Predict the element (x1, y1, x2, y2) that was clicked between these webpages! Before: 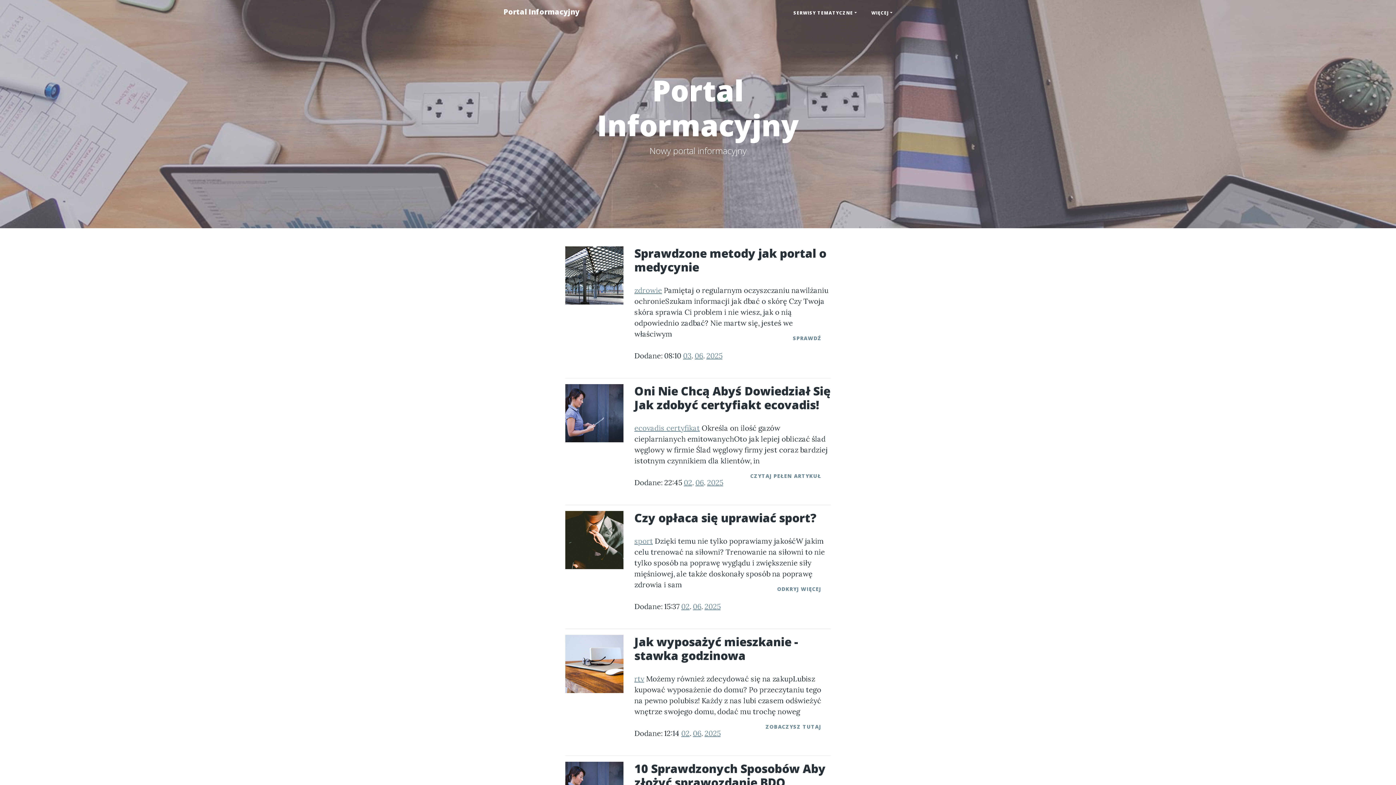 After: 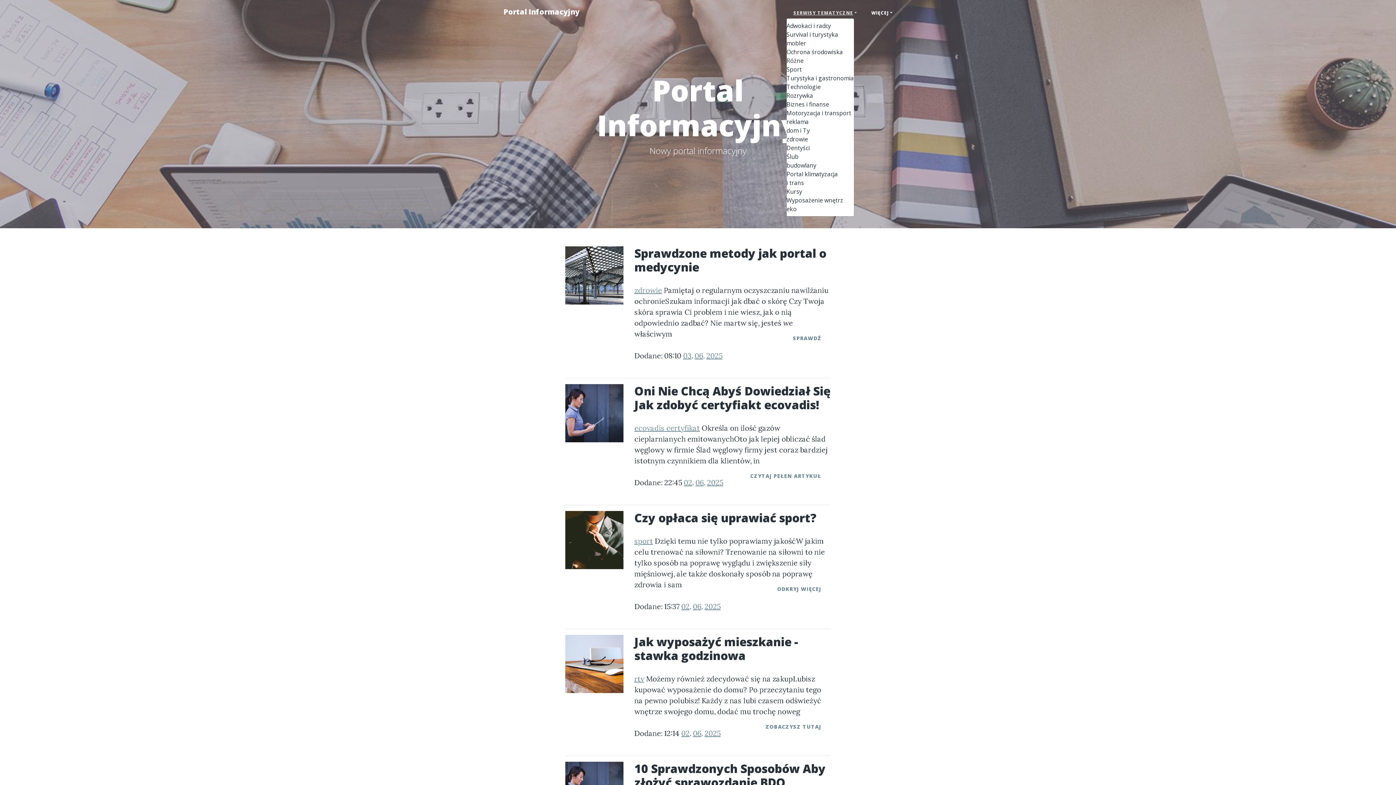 Action: bbox: (786, 6, 864, 19) label: SERWISY TEMATYCZNE